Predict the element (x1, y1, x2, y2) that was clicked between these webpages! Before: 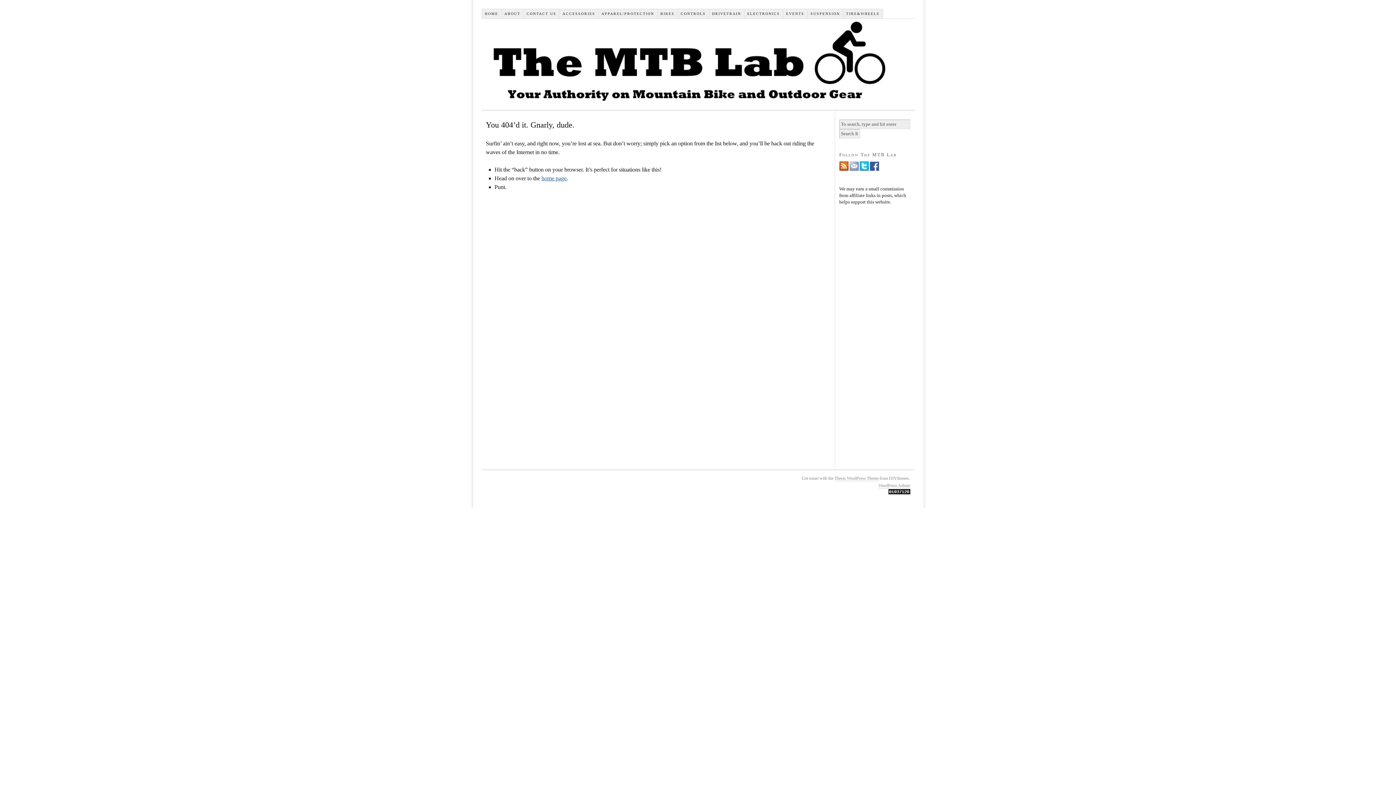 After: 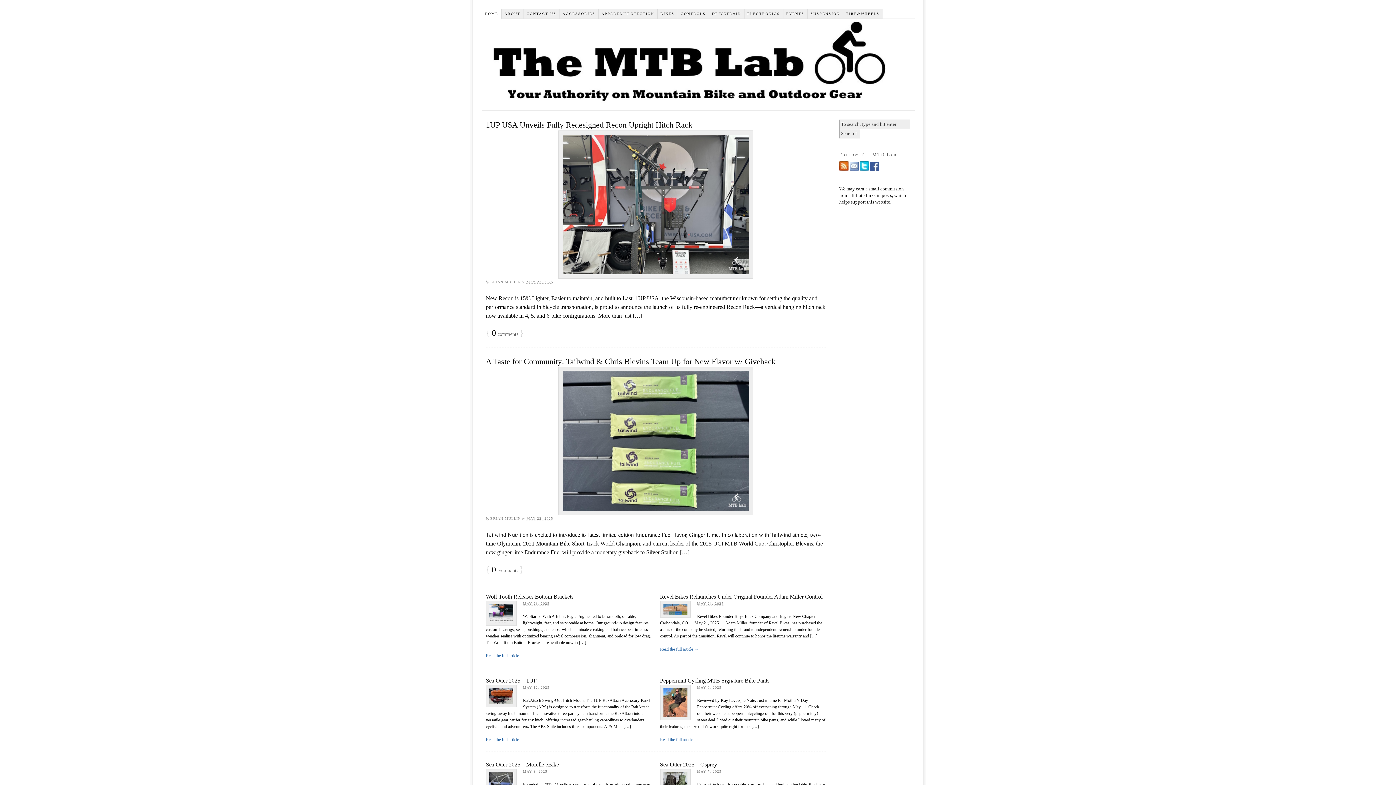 Action: label: home page bbox: (541, 175, 566, 181)